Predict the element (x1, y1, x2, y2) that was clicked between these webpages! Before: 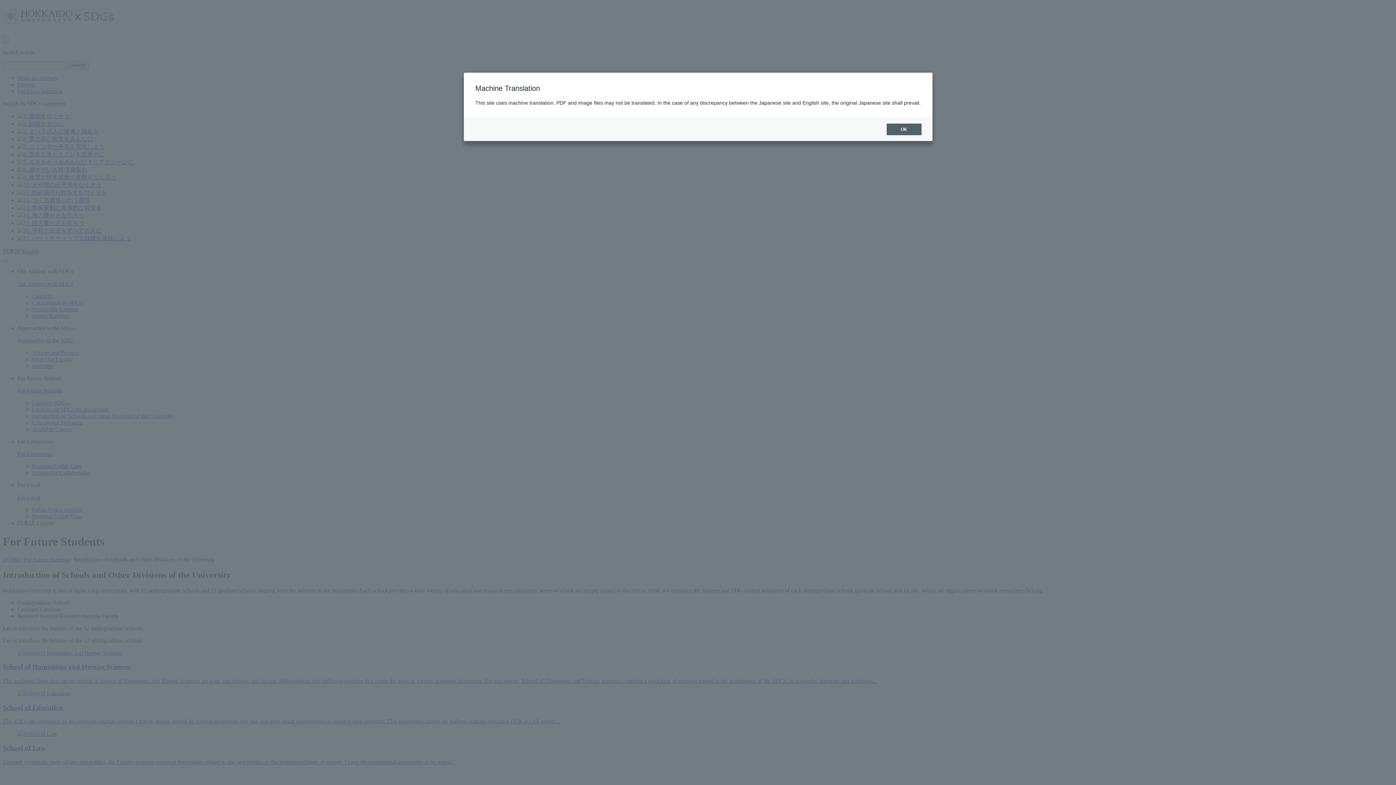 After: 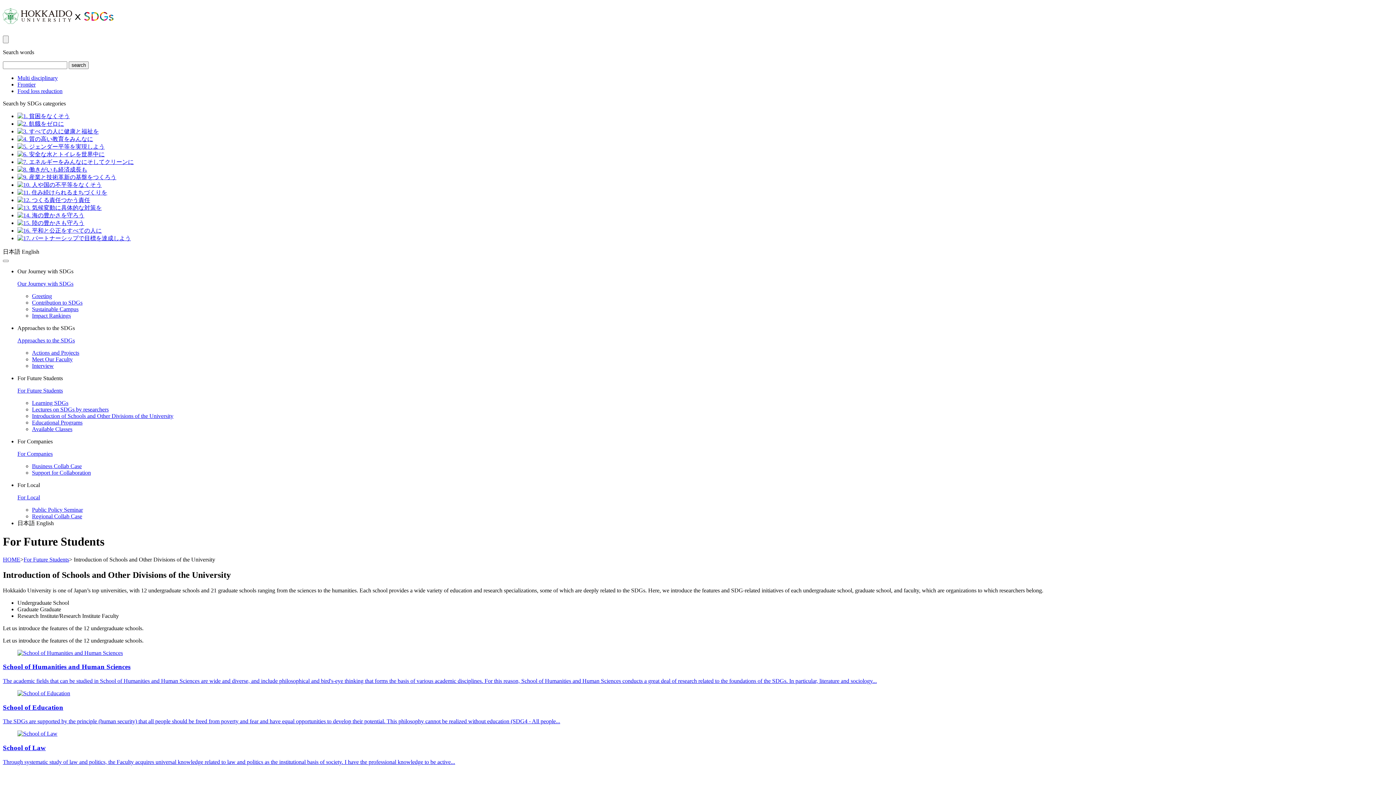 Action: label: OK bbox: (886, 123, 921, 135)